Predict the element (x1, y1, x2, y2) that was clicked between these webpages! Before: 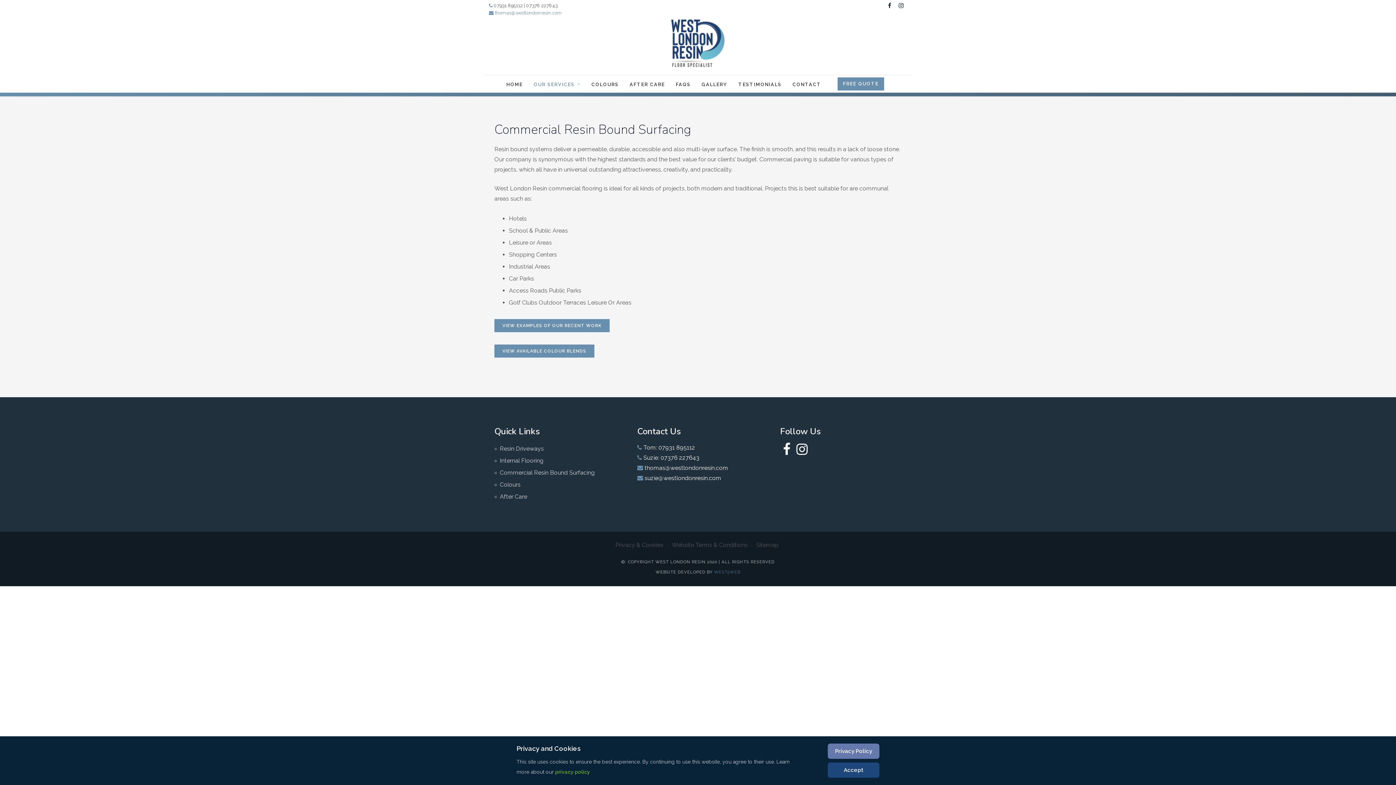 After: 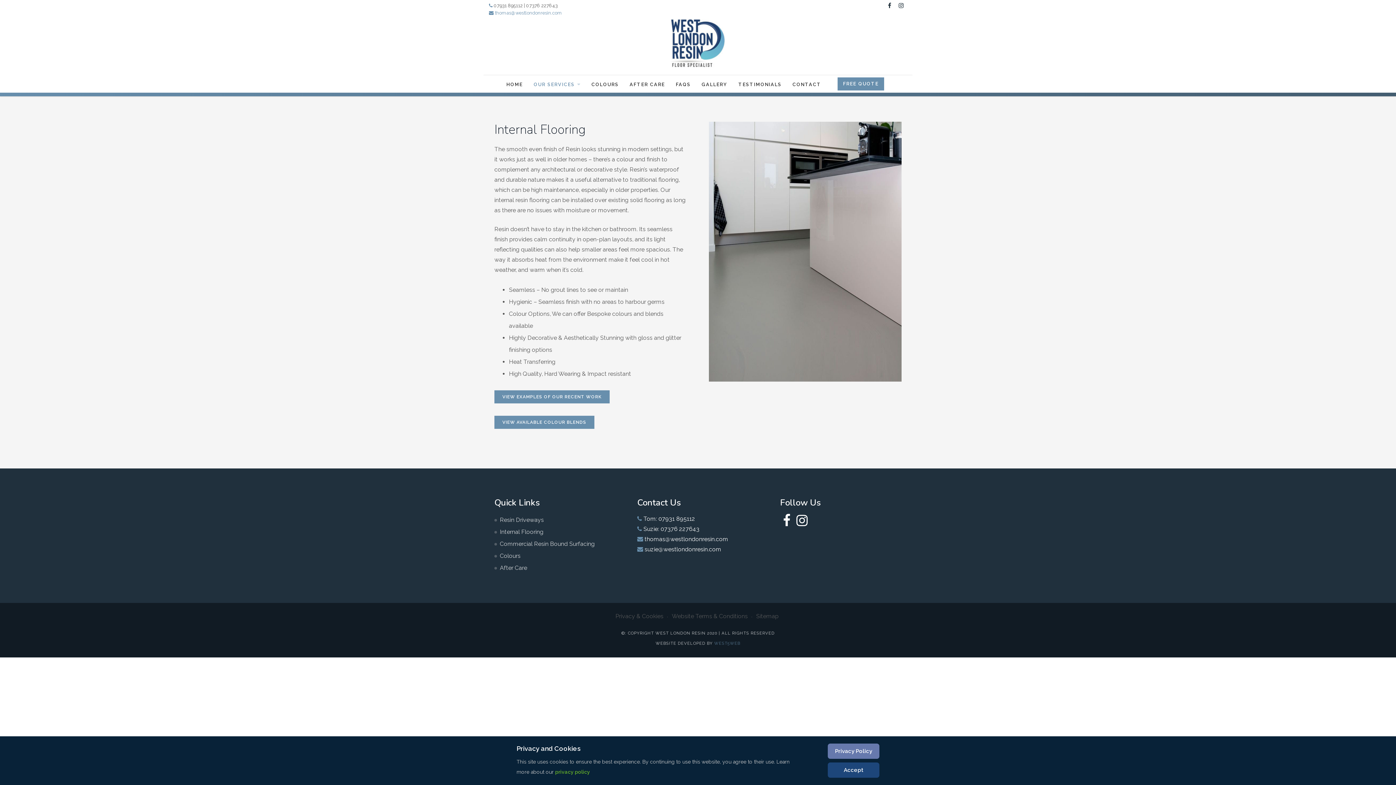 Action: bbox: (494, 456, 615, 465) label: Internal Flooring